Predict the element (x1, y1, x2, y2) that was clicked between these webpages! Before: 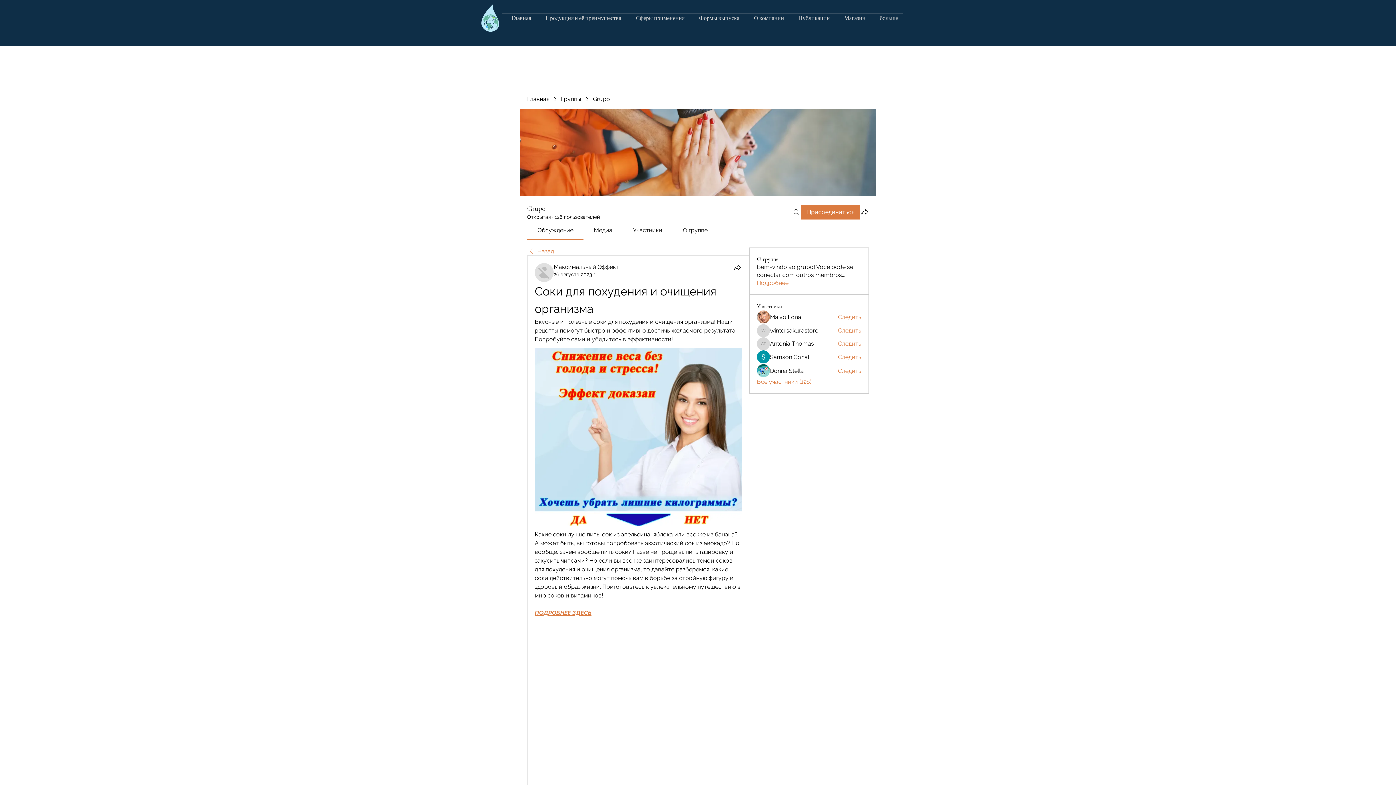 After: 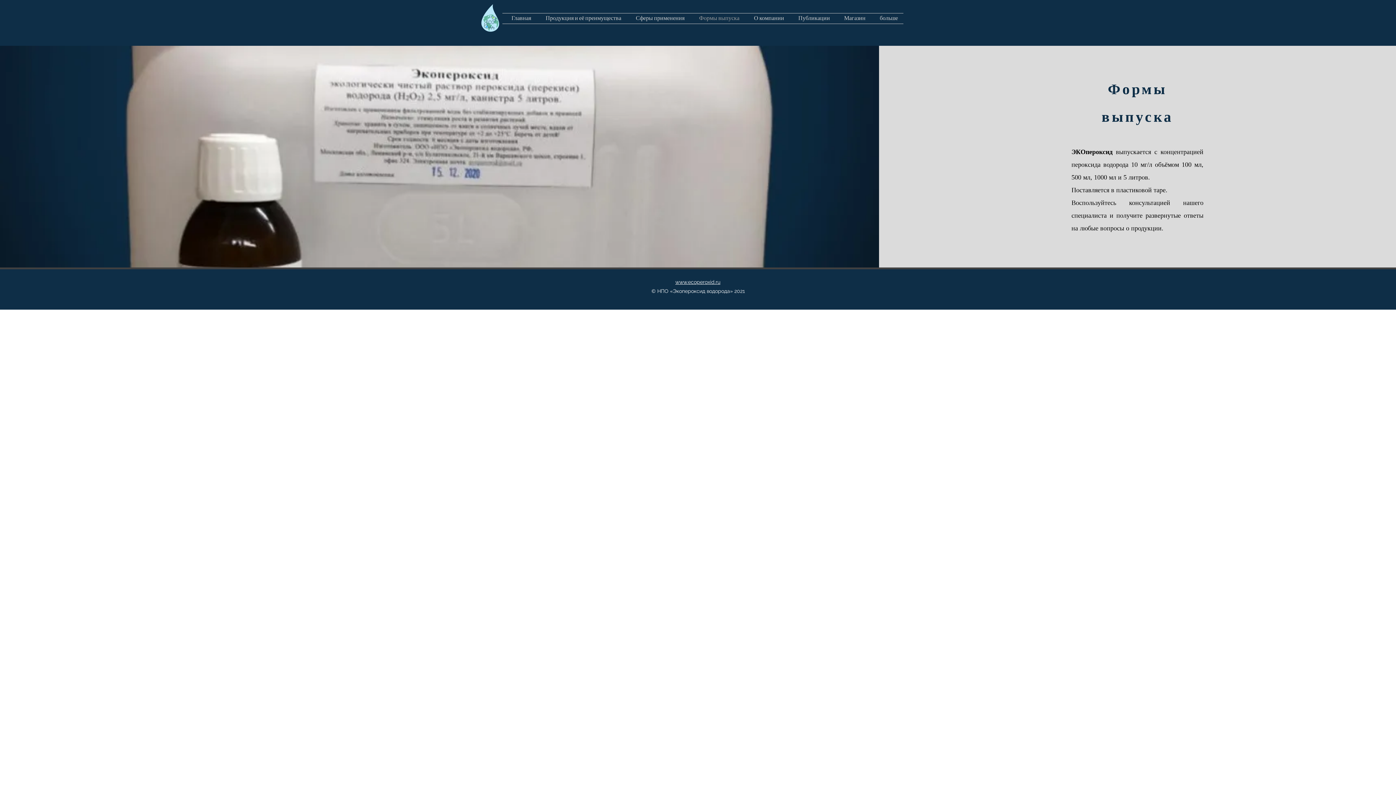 Action: bbox: (690, 13, 745, 23) label: Формы выпуска